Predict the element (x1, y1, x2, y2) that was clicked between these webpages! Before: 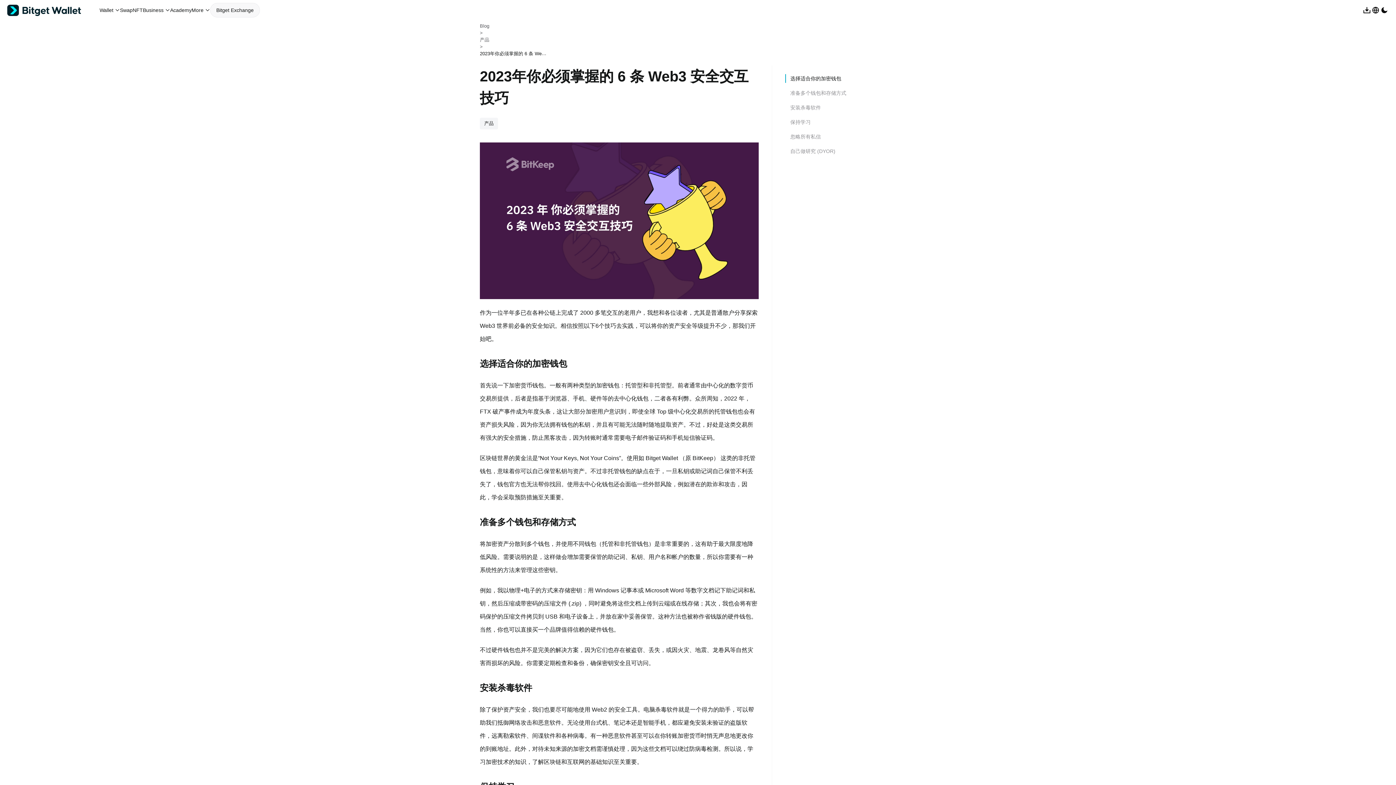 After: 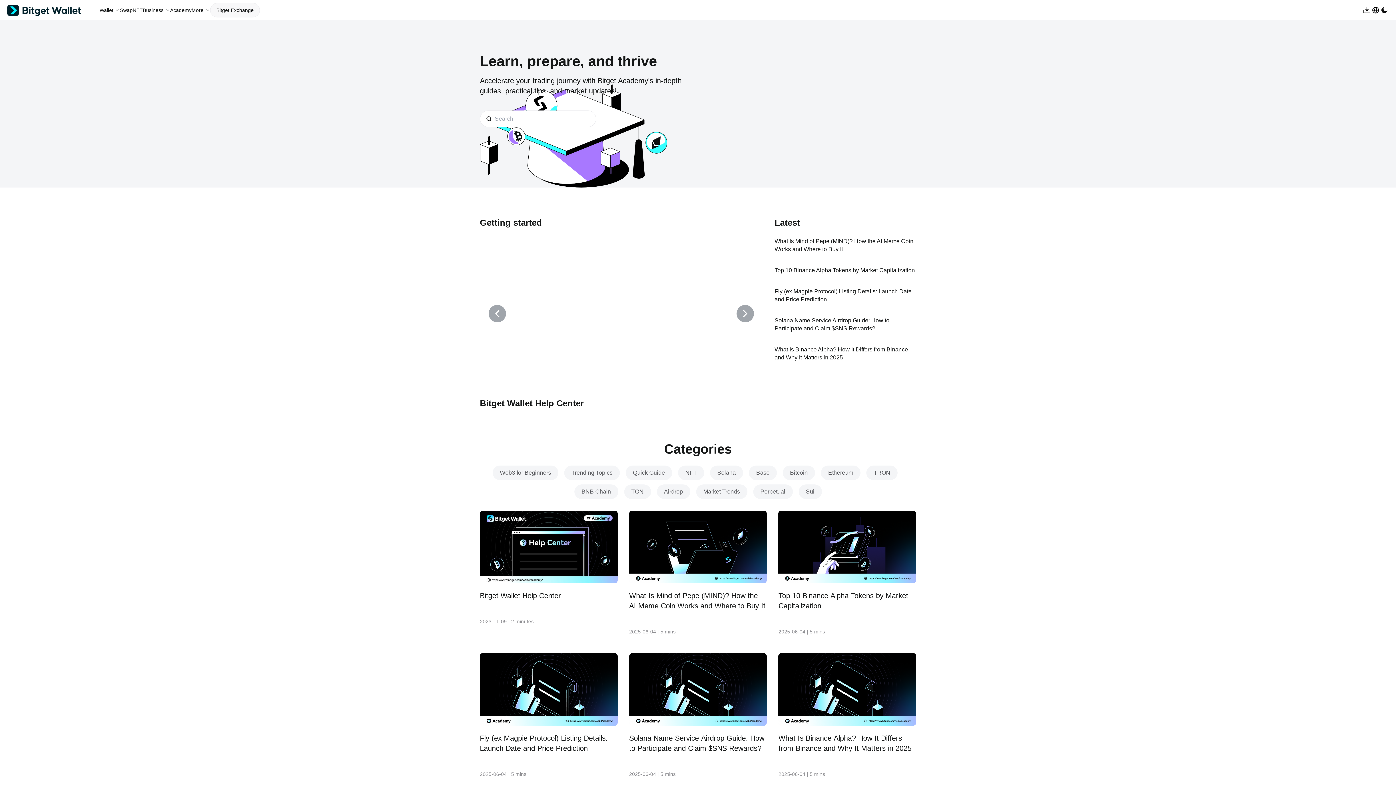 Action: bbox: (170, 6, 191, 14) label: Academy